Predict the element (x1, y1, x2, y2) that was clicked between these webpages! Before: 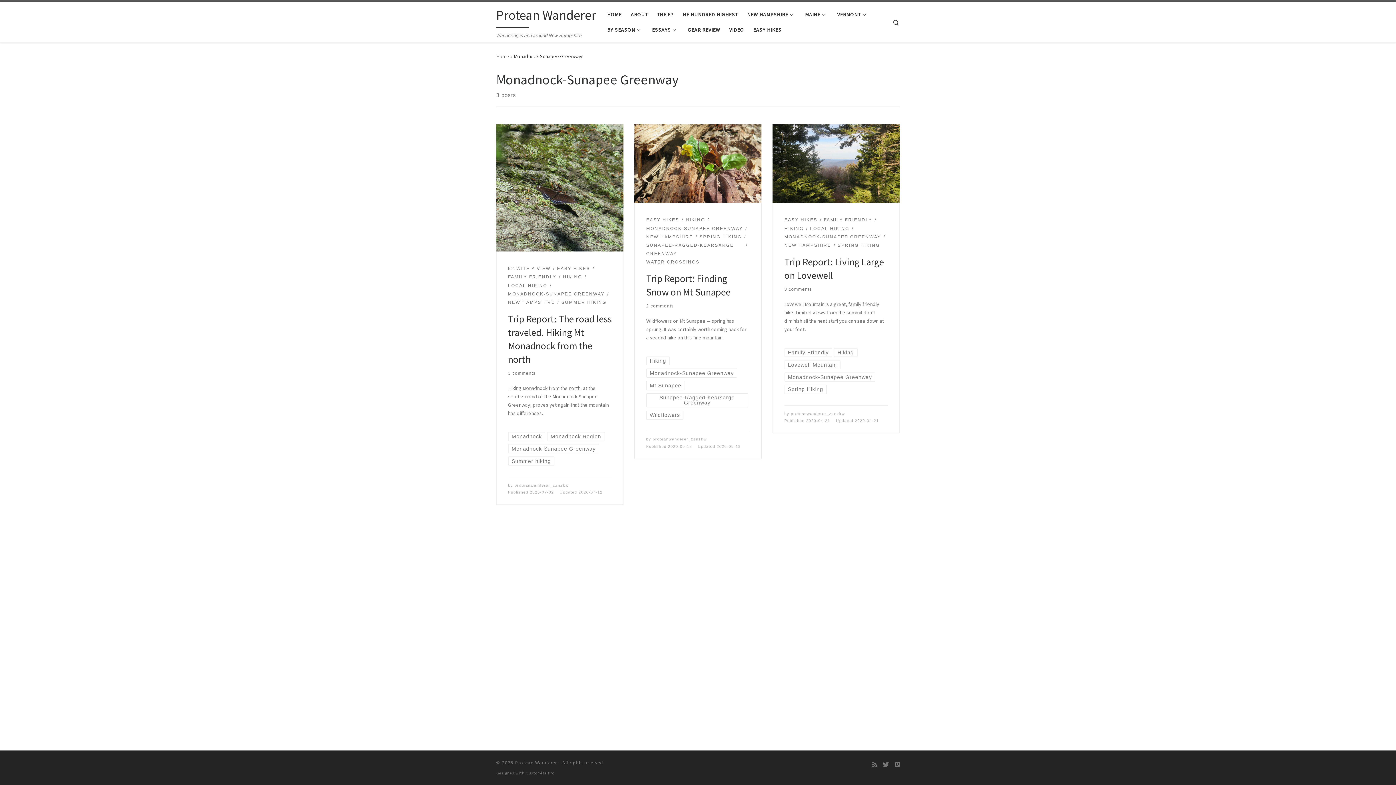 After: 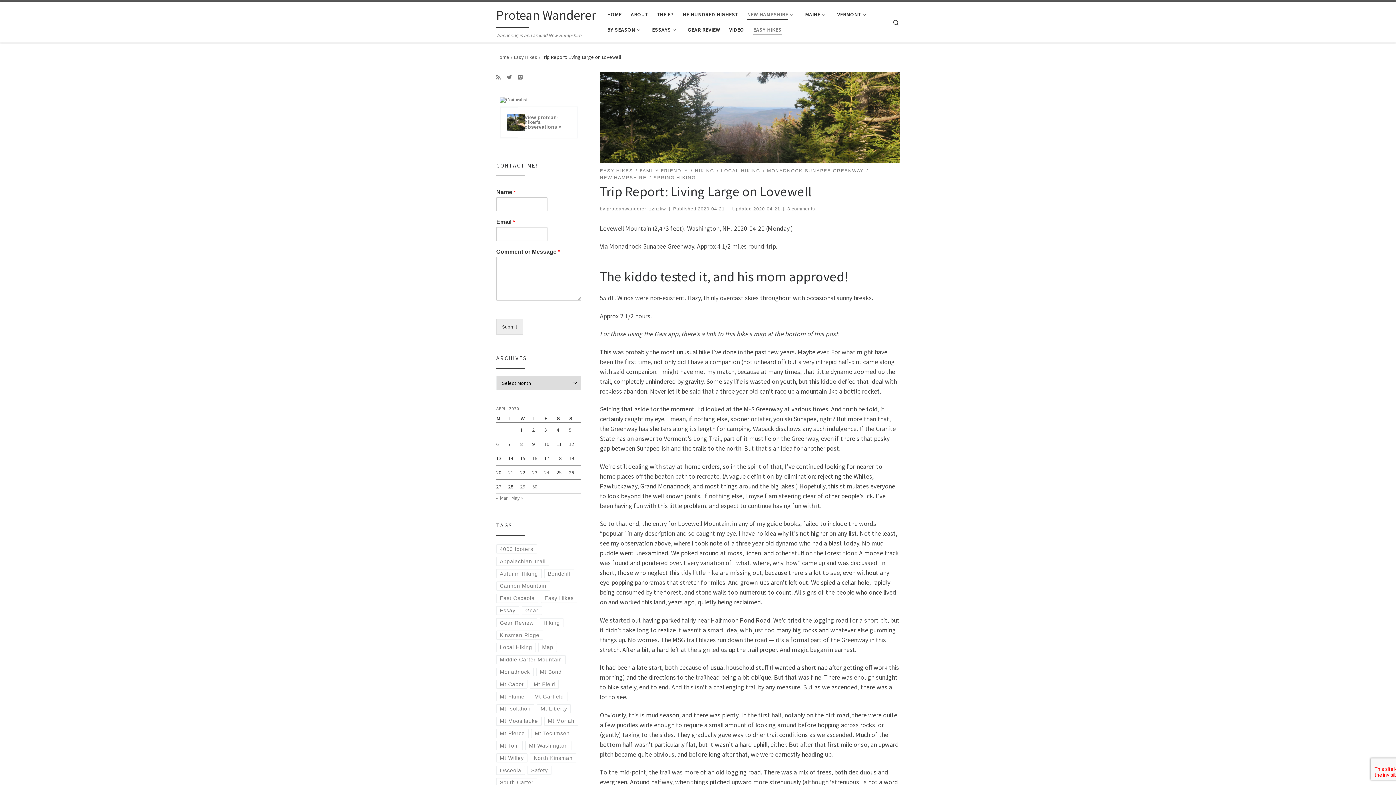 Action: bbox: (806, 418, 830, 422) label: 2020-04-21